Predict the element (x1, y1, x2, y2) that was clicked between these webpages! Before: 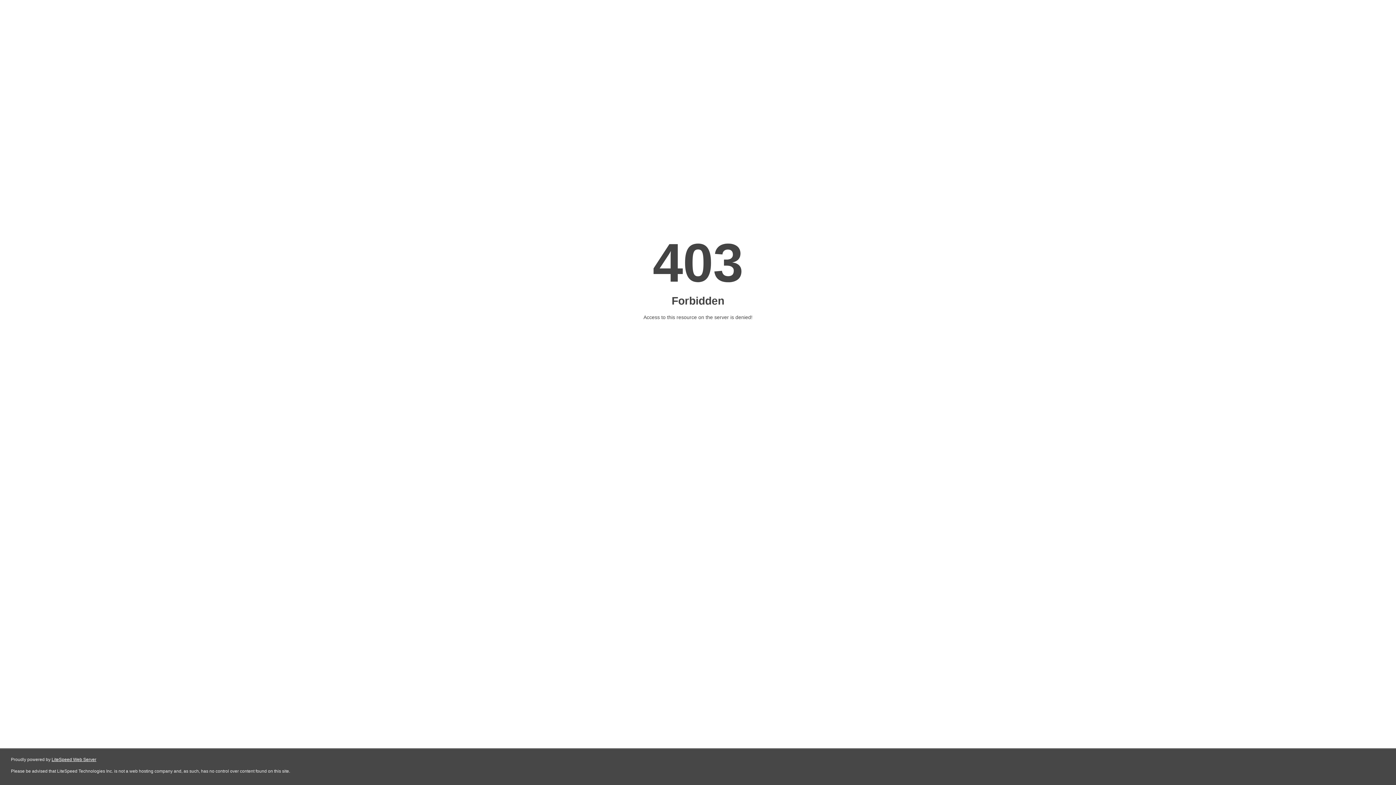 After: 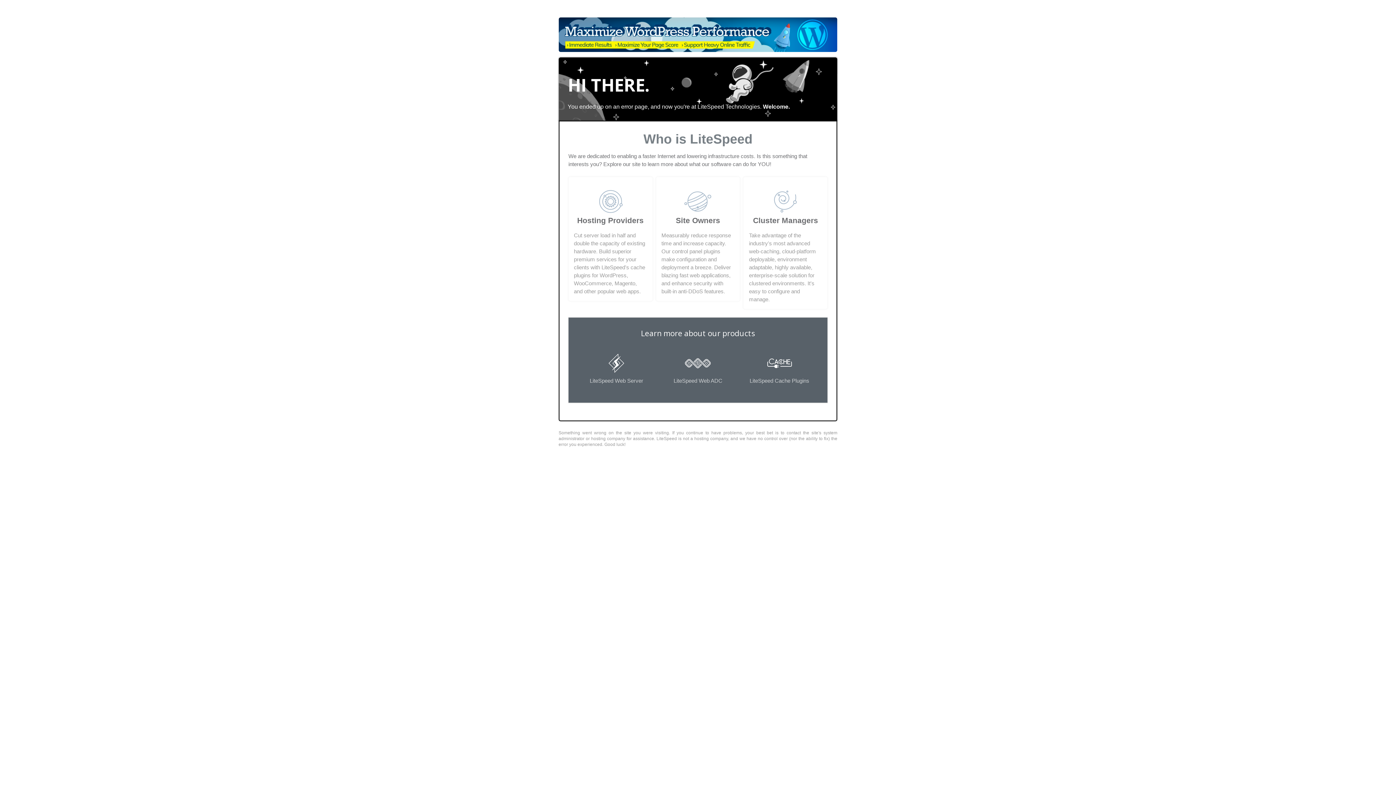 Action: label: LiteSpeed Web Server bbox: (51, 757, 96, 762)